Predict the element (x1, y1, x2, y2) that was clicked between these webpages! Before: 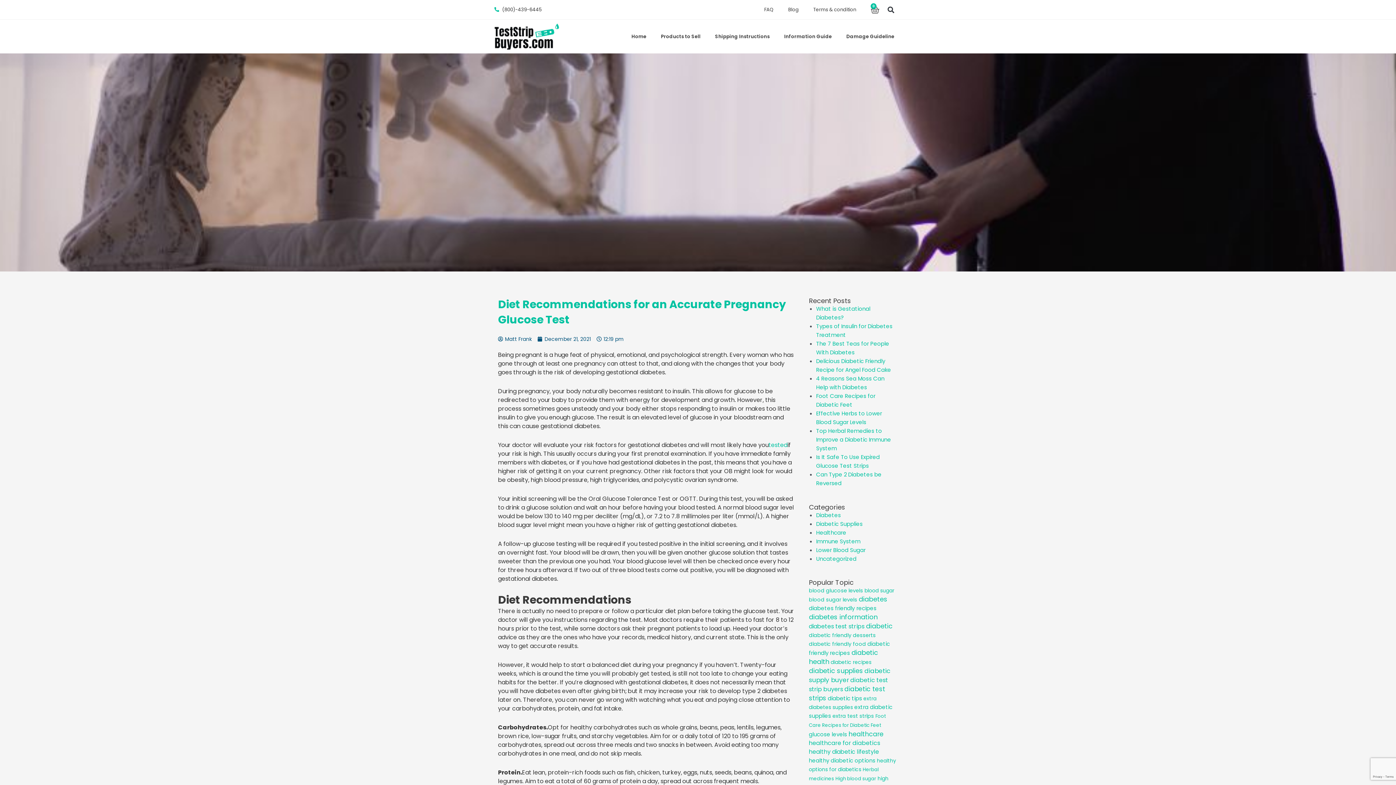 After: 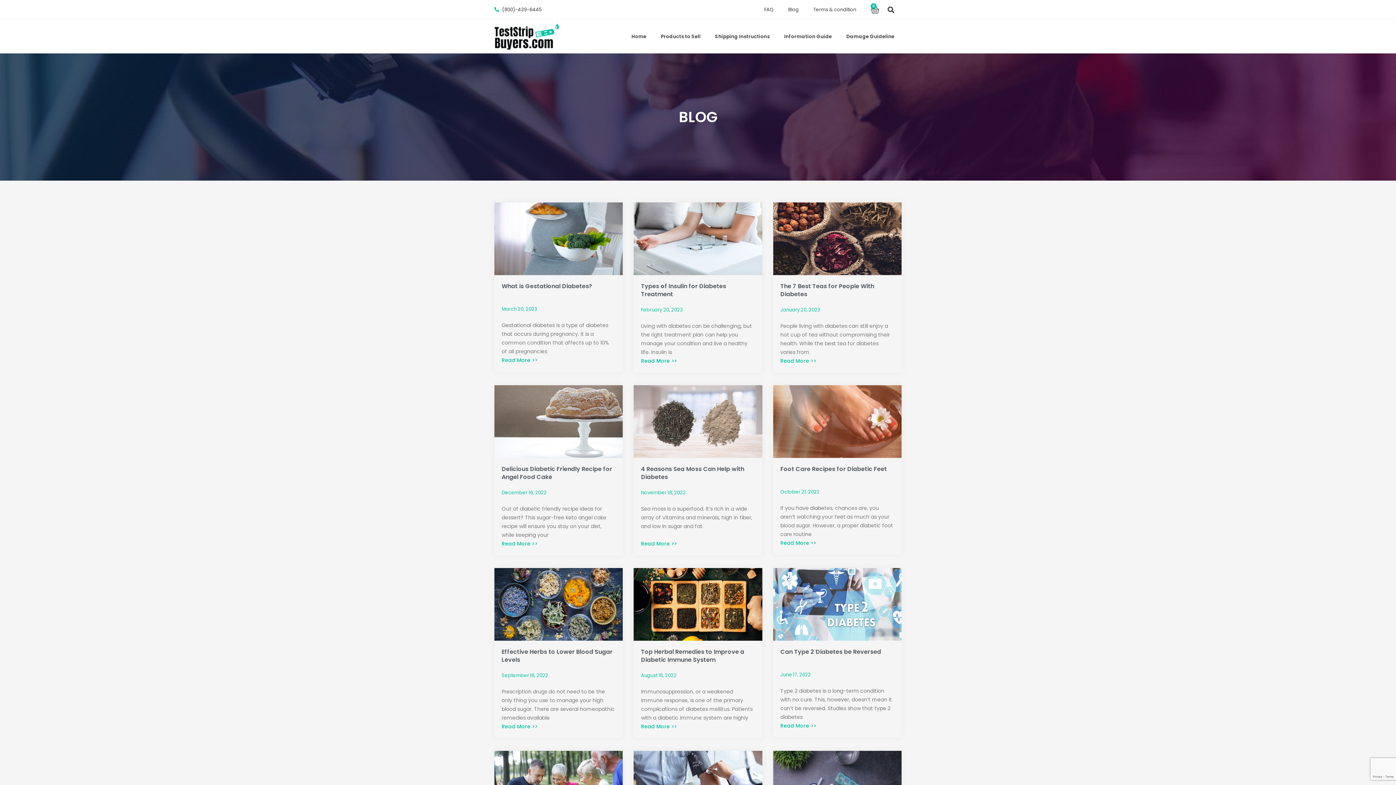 Action: bbox: (816, 511, 841, 519) label: Diabetes